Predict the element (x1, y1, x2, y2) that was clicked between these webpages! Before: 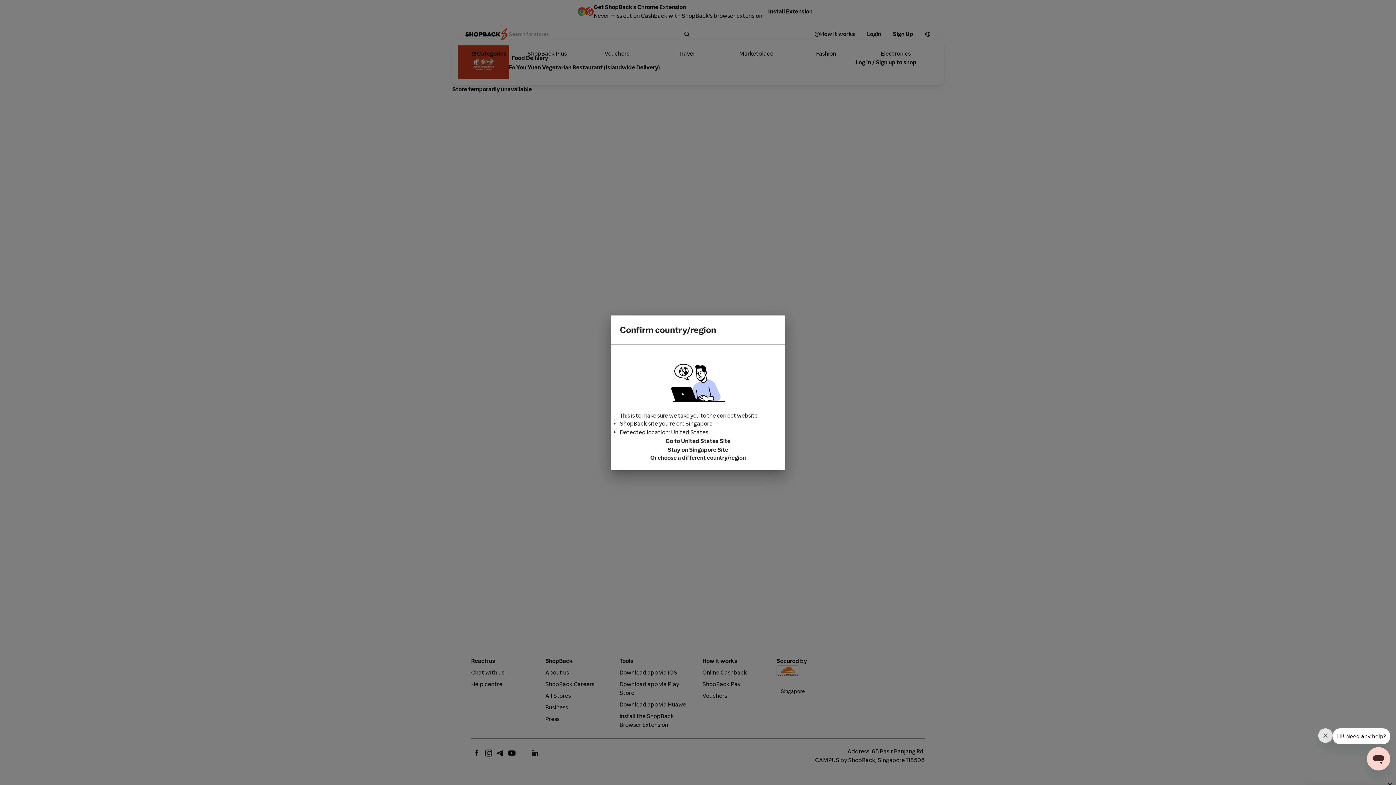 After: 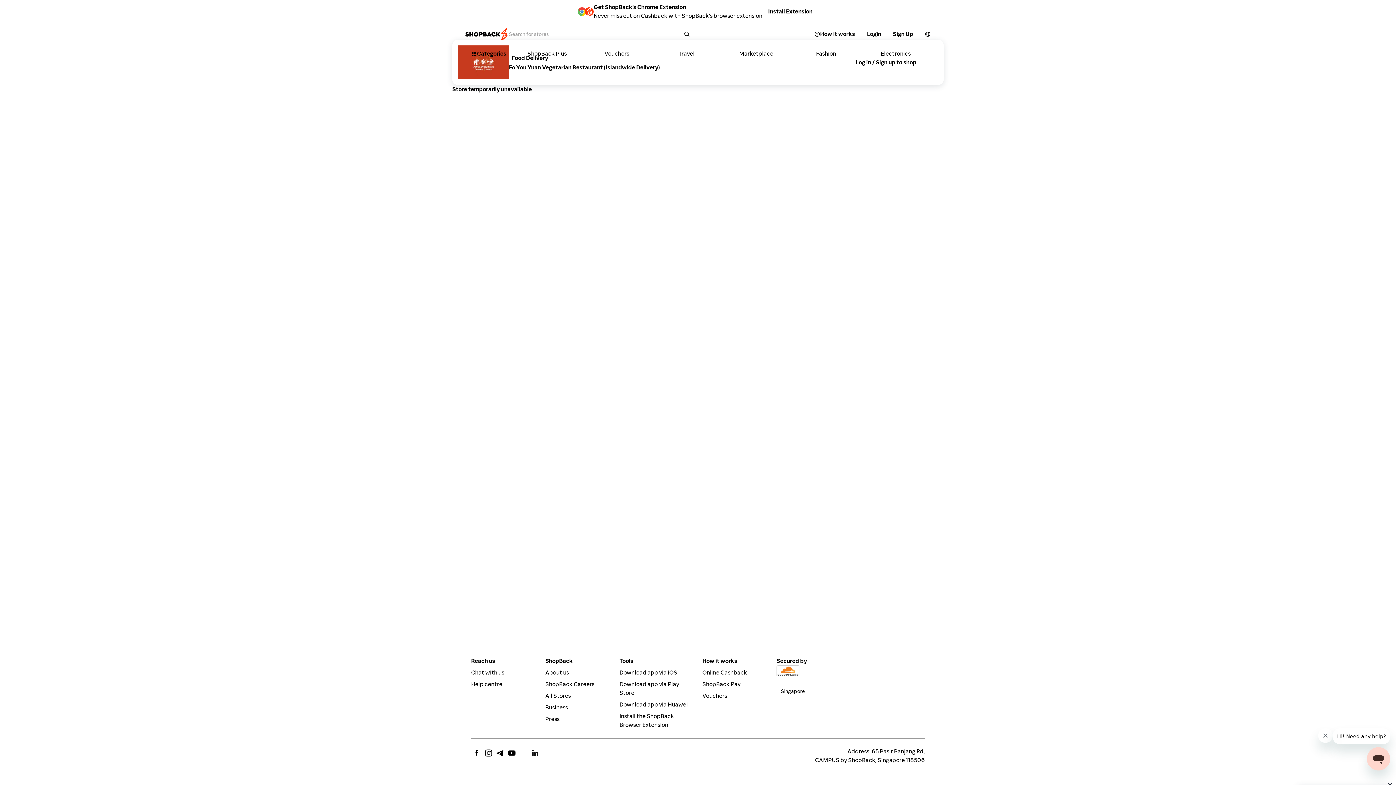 Action: label: Stay on Singapore Site bbox: (620, 445, 776, 454)